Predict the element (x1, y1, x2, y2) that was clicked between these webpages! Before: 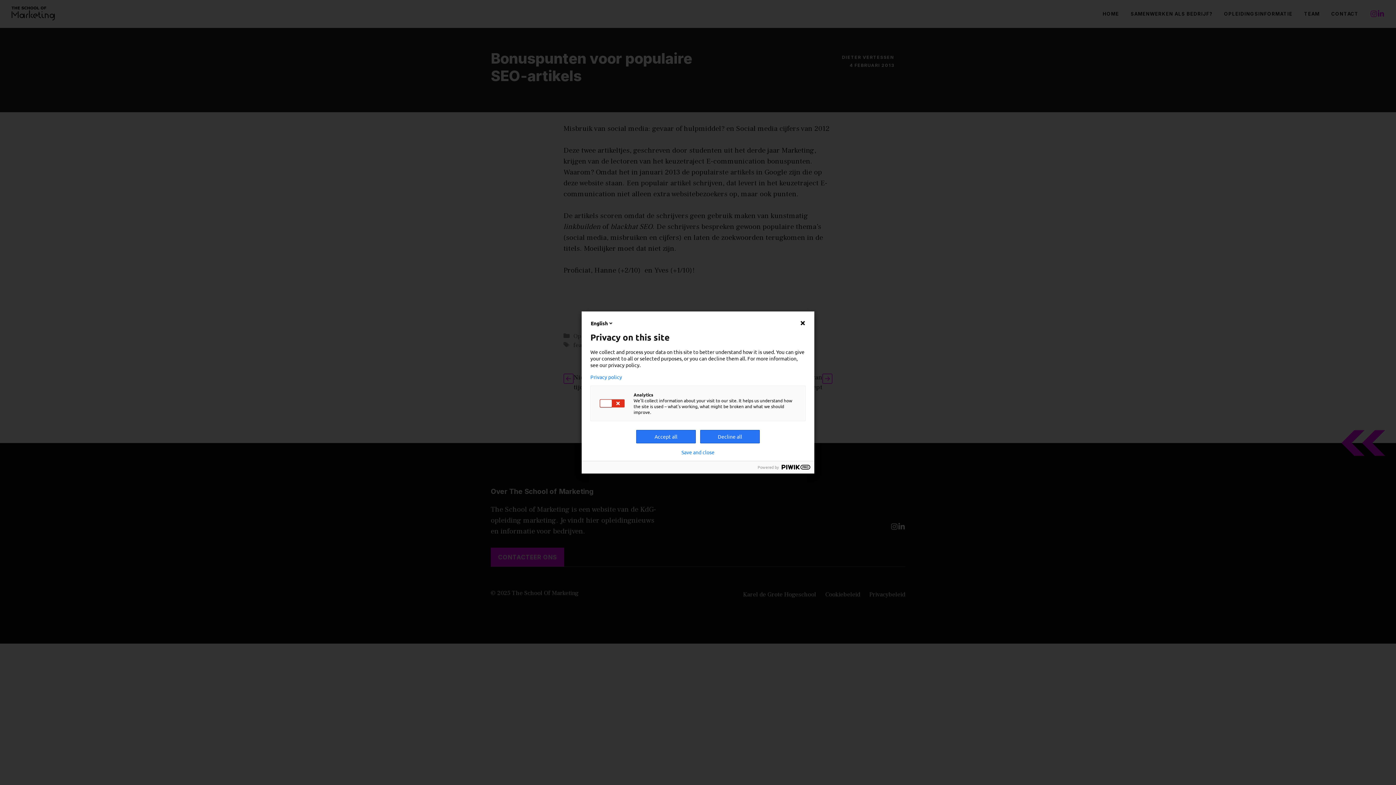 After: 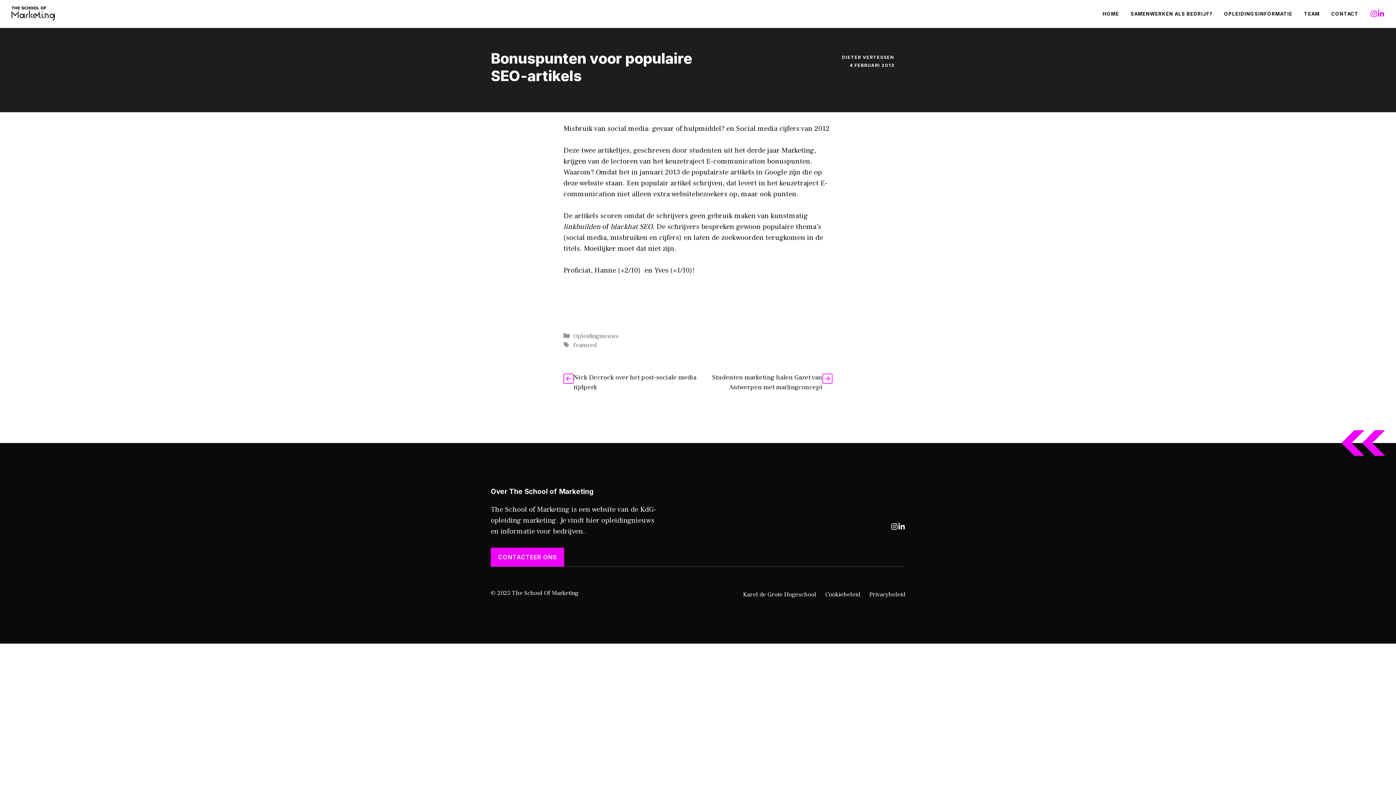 Action: label: Accept all bbox: (636, 430, 696, 443)